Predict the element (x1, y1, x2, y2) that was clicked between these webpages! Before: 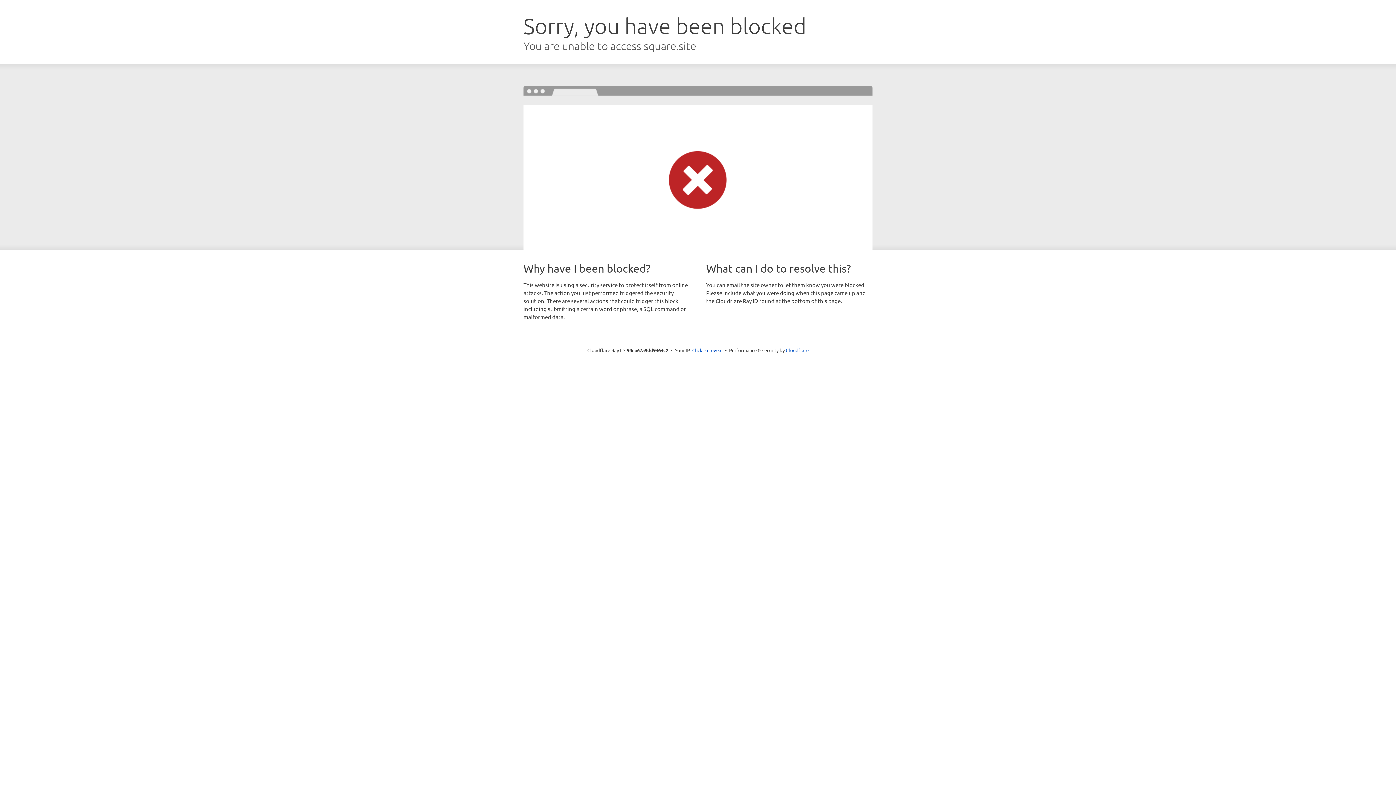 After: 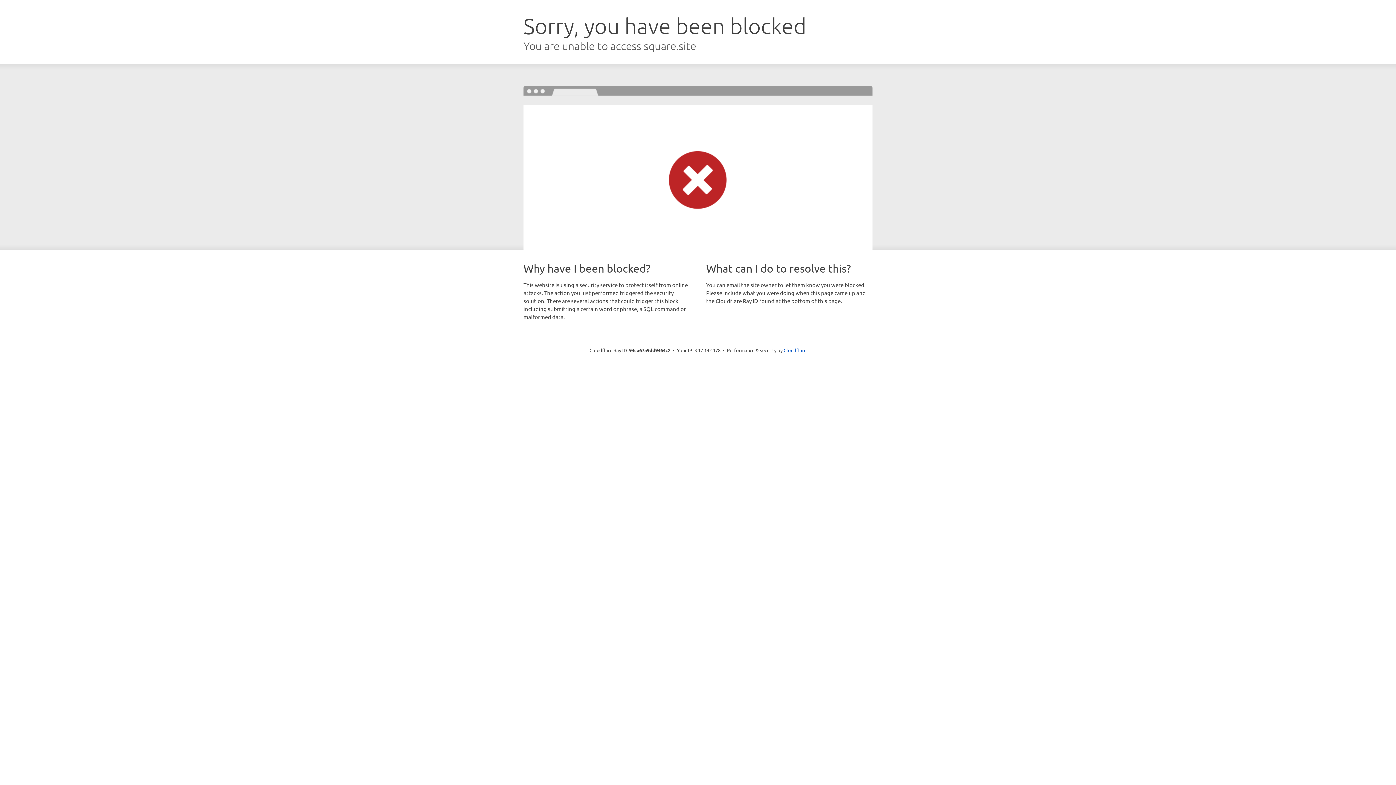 Action: label: Click to reveal bbox: (692, 346, 722, 353)